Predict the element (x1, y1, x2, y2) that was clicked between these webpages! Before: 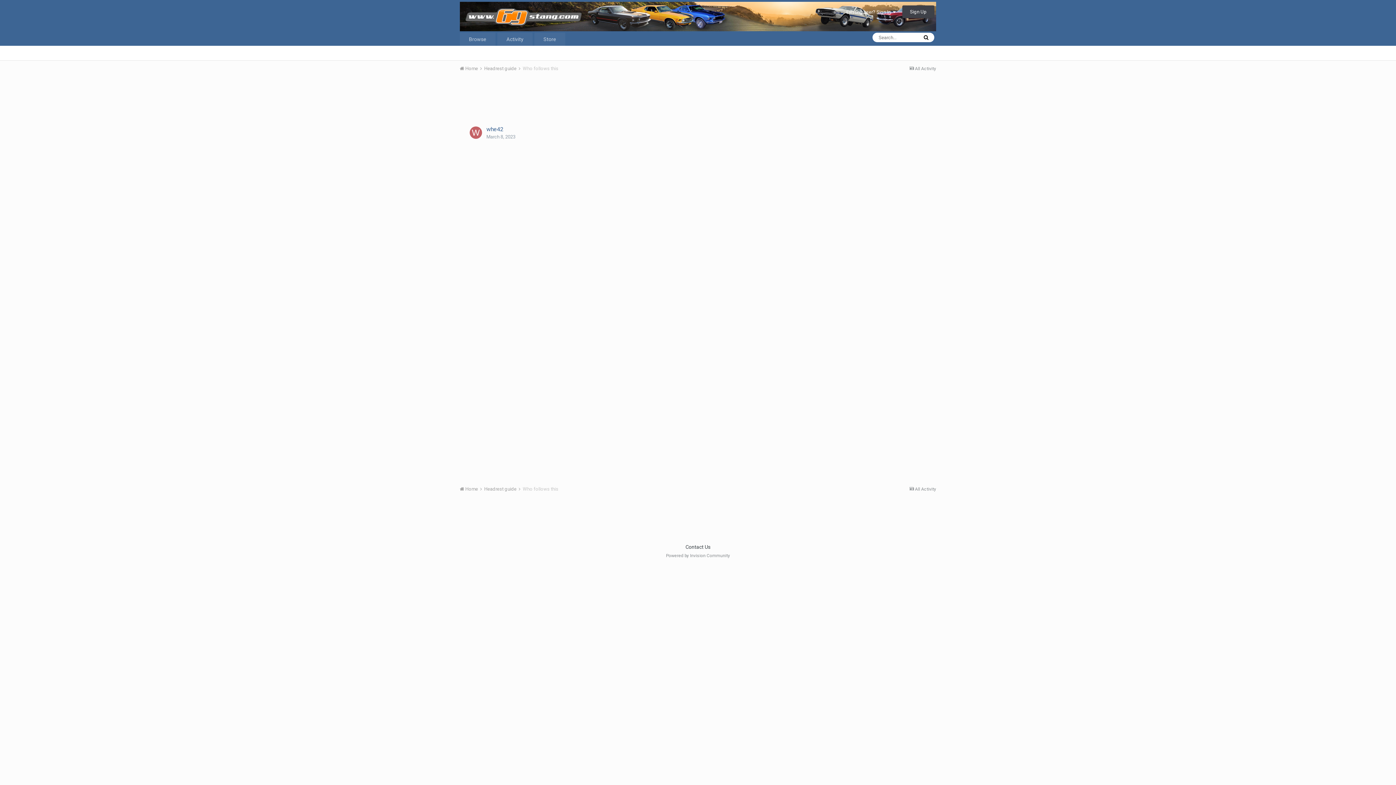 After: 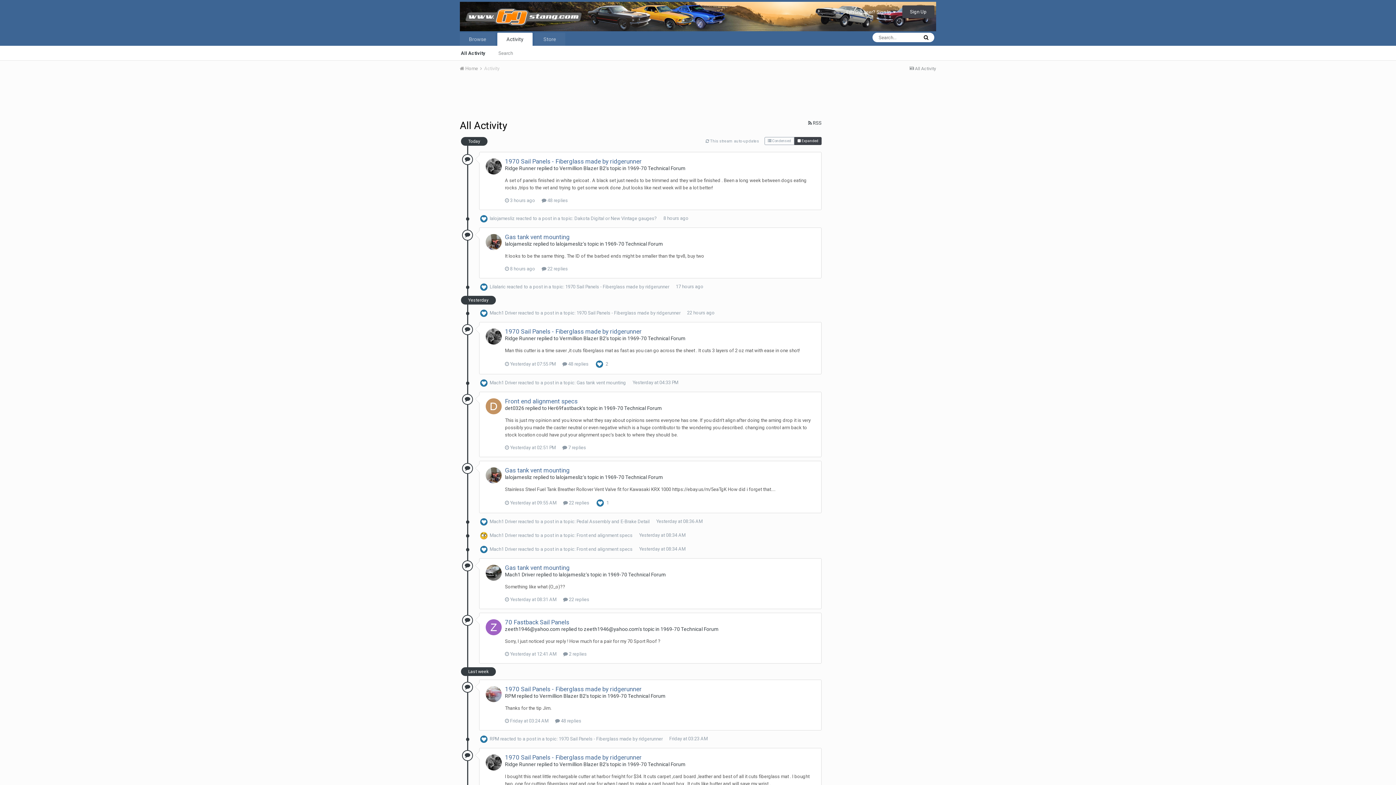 Action: label:  All Activity bbox: (909, 66, 936, 71)